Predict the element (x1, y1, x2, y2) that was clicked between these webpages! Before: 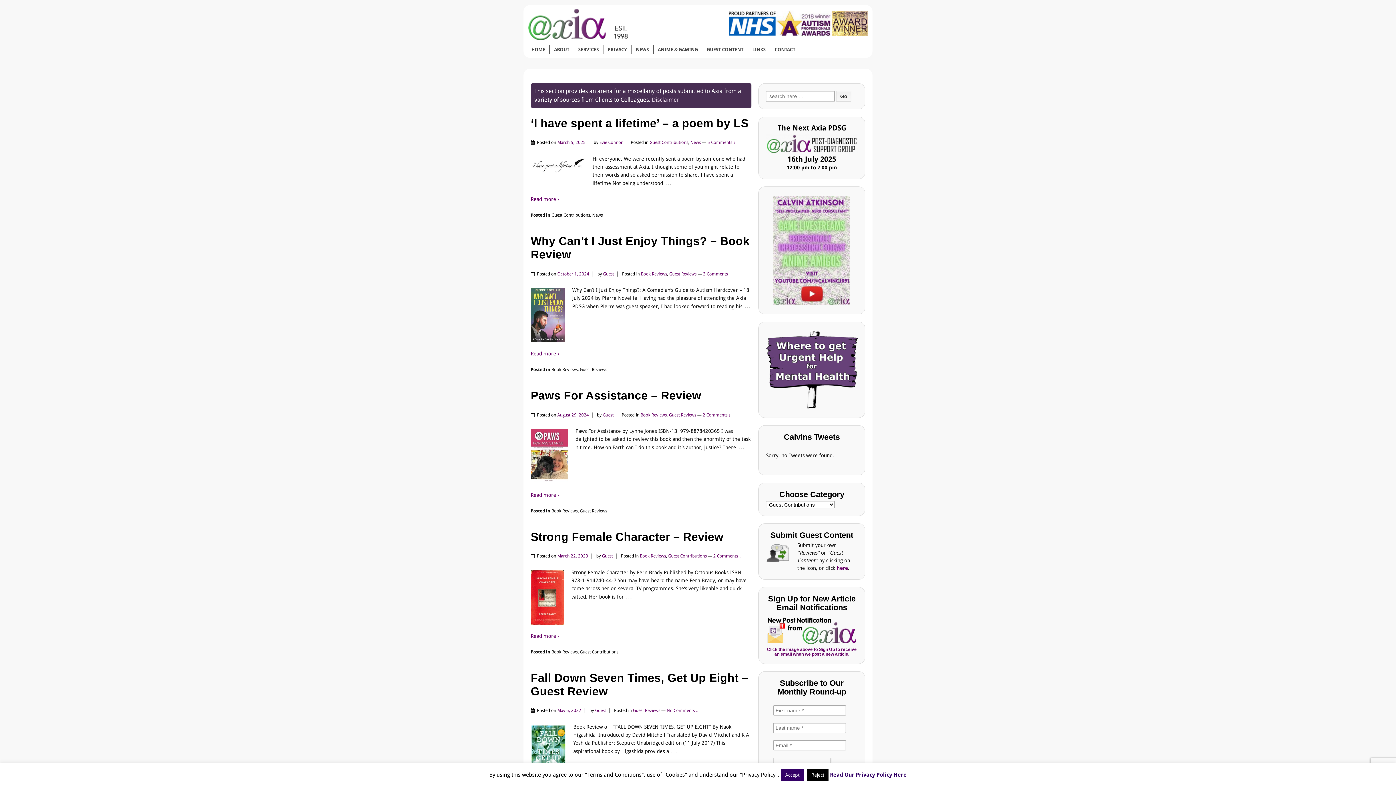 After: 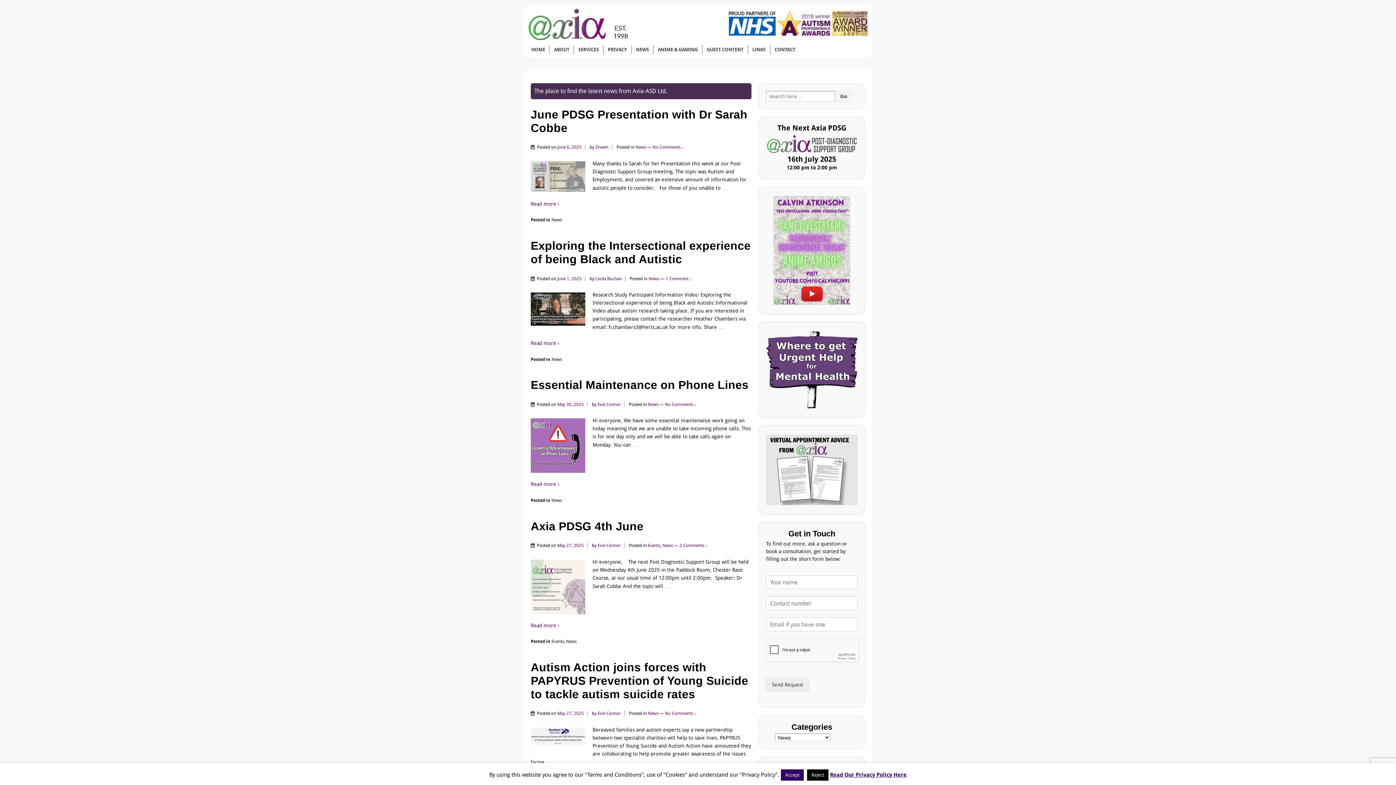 Action: bbox: (690, 140, 701, 145) label: News